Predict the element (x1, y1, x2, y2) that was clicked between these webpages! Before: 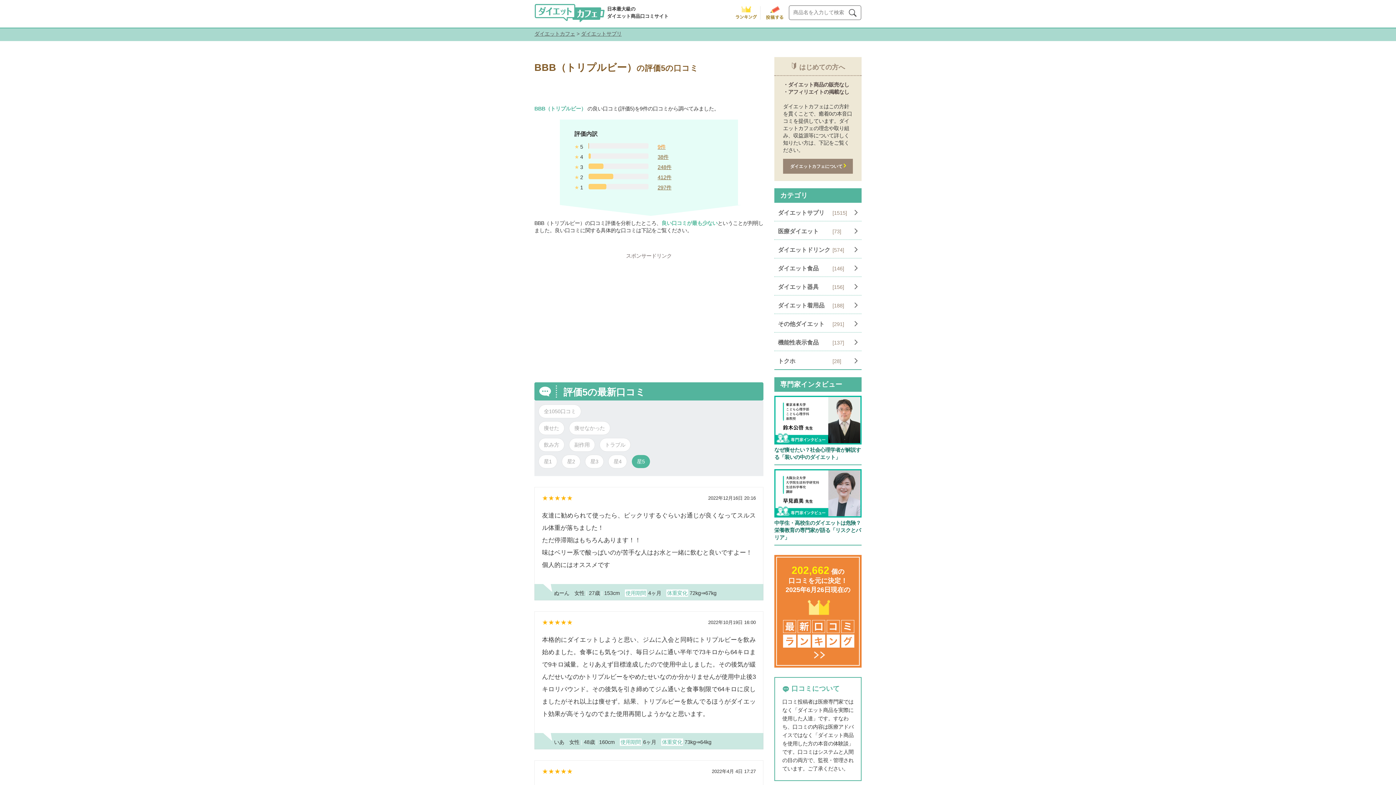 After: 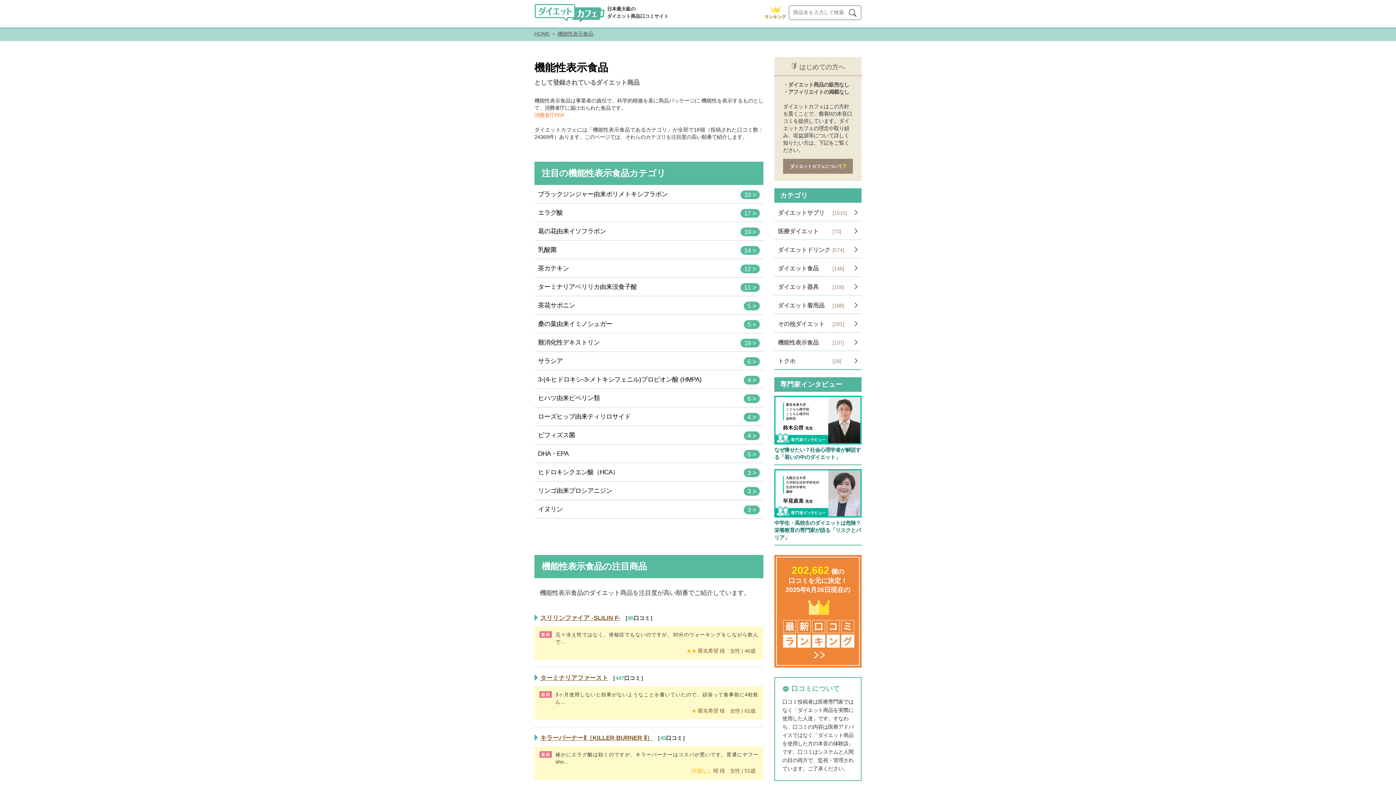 Action: label: 機能性表示食品
[137]
  bbox: (774, 336, 861, 347)